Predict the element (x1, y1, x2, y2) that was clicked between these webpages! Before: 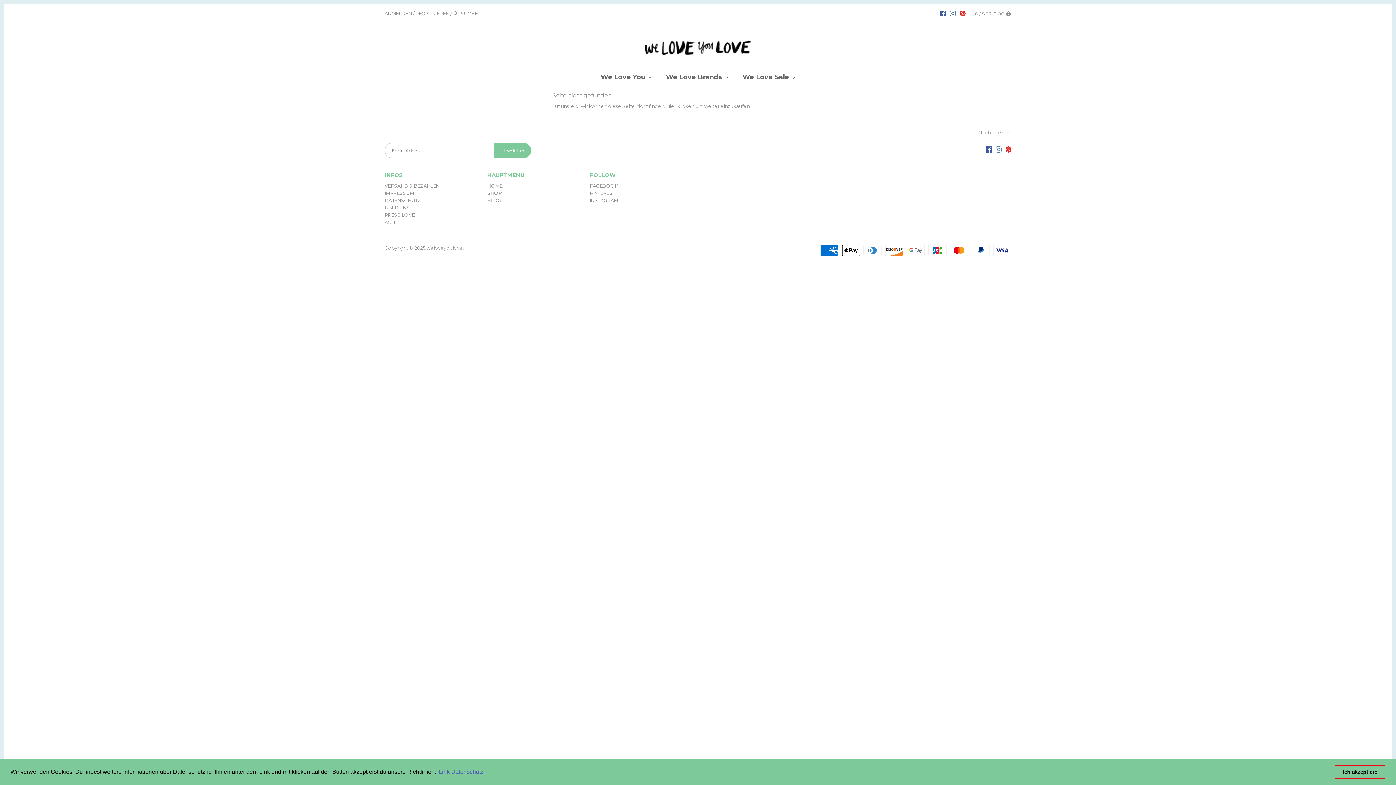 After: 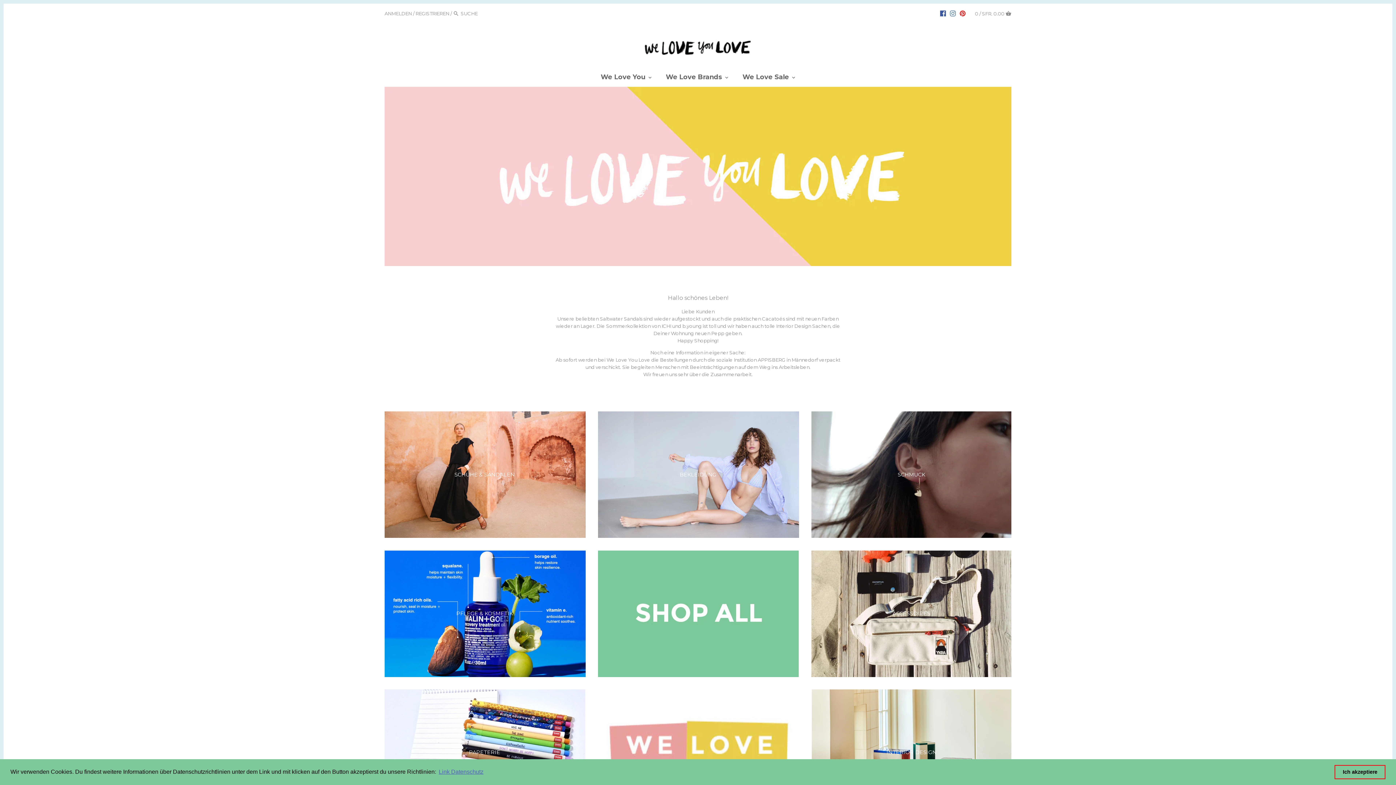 Action: bbox: (643, 38, 752, 51)